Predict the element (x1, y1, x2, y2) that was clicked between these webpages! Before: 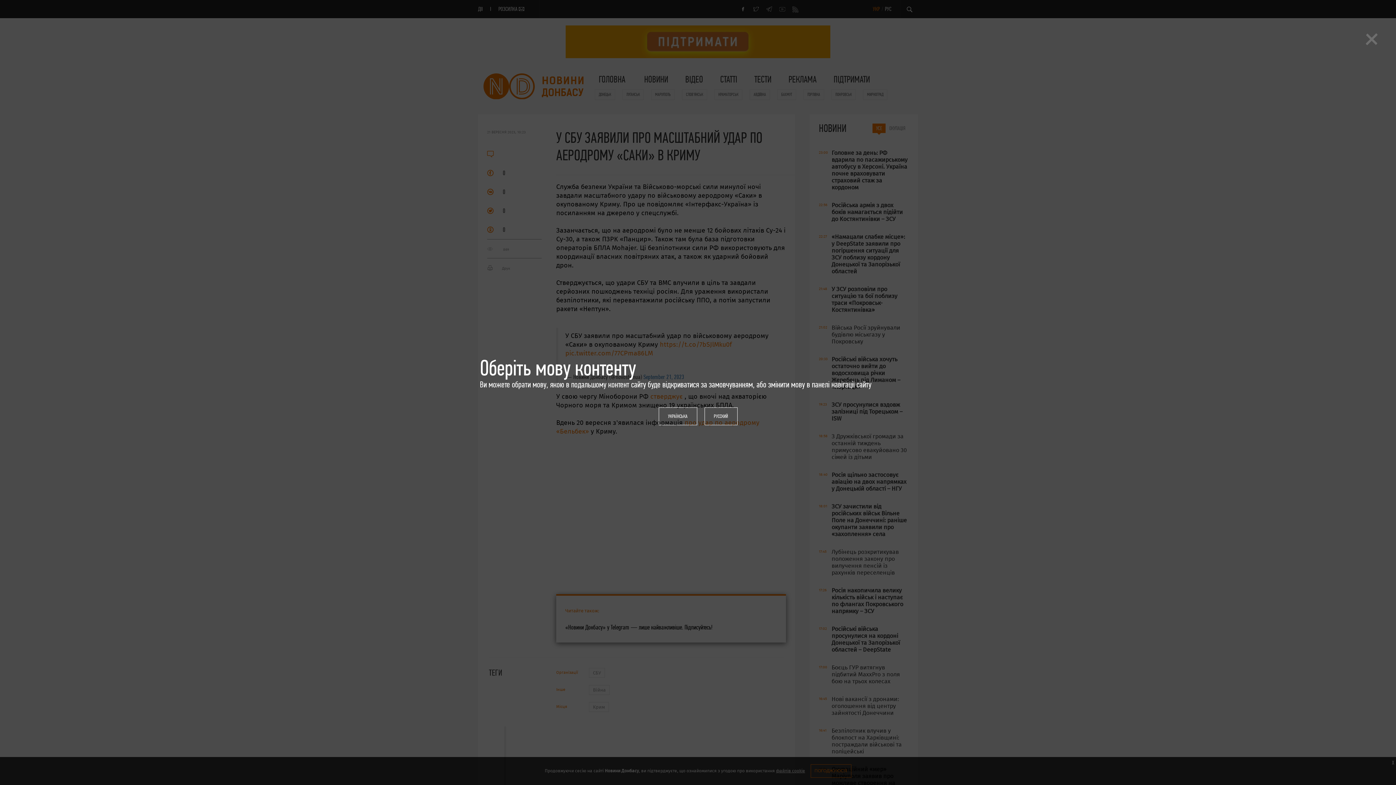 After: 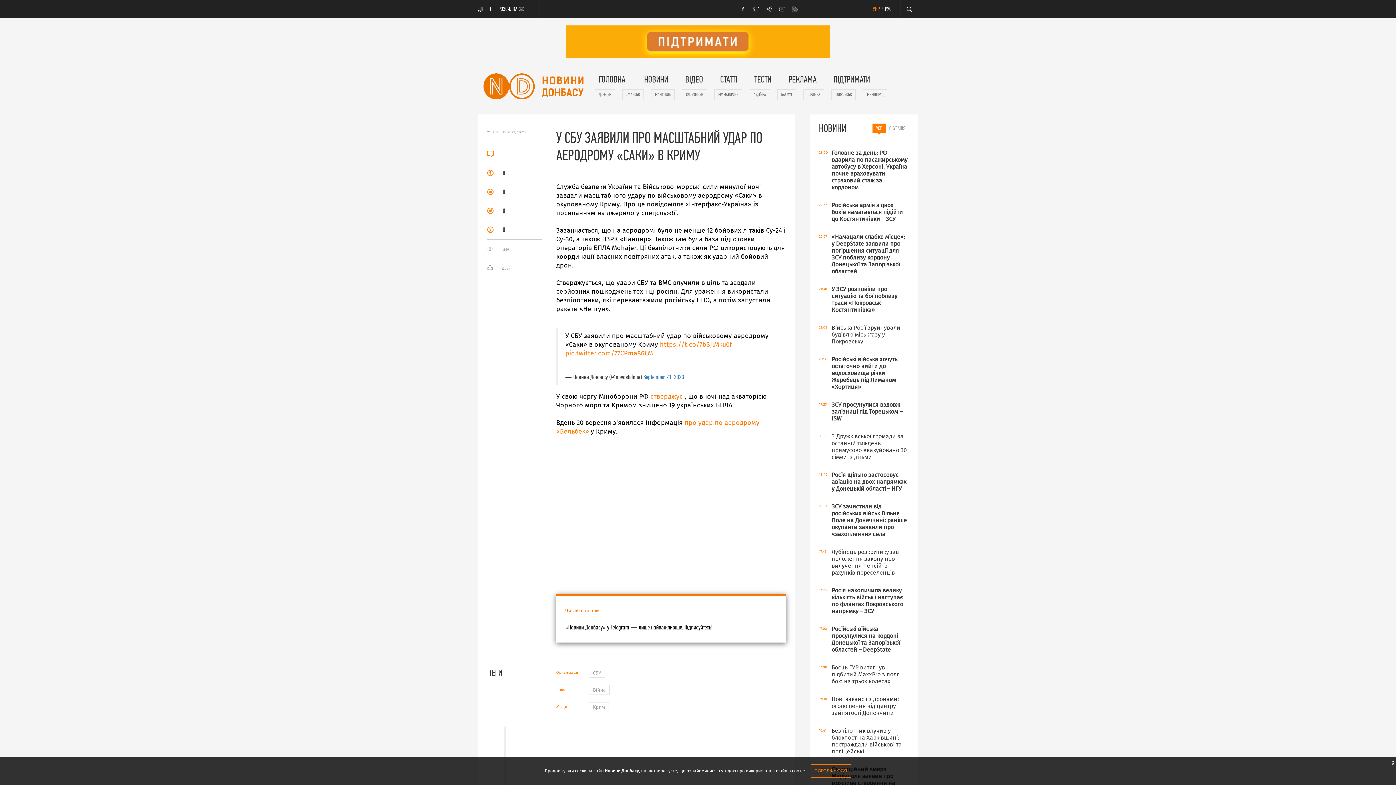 Action: label: × bbox: (1365, 29, 1378, 46)